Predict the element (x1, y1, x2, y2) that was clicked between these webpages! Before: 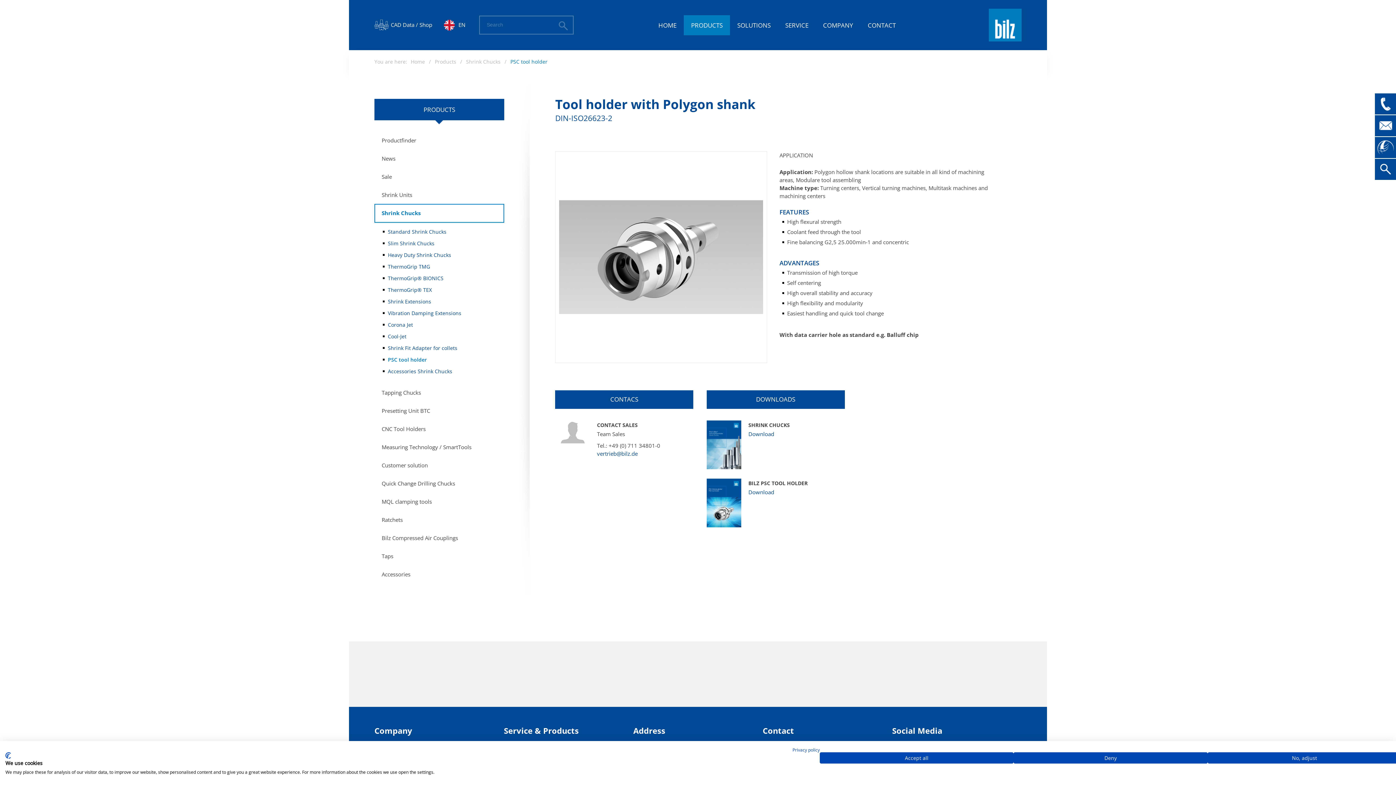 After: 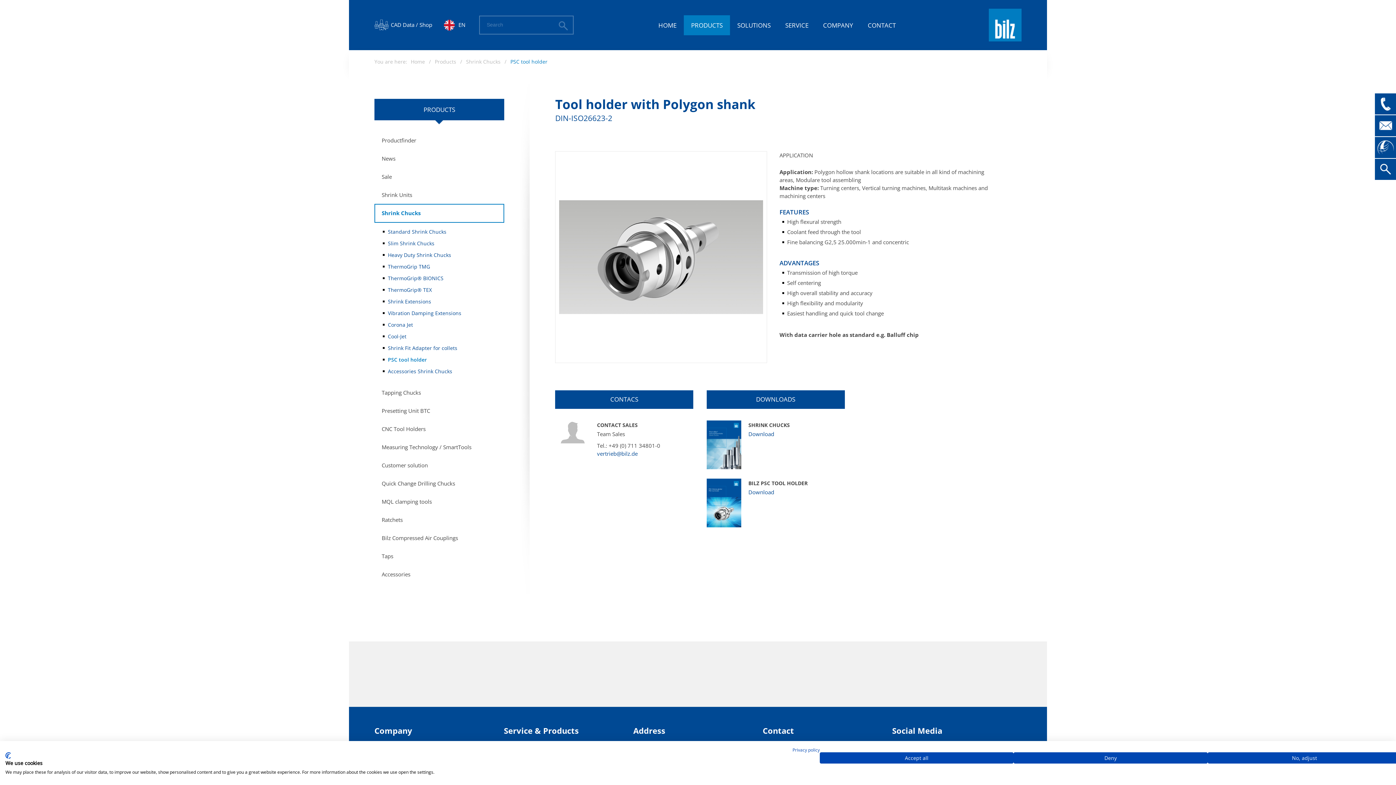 Action: bbox: (706, 478, 741, 527)